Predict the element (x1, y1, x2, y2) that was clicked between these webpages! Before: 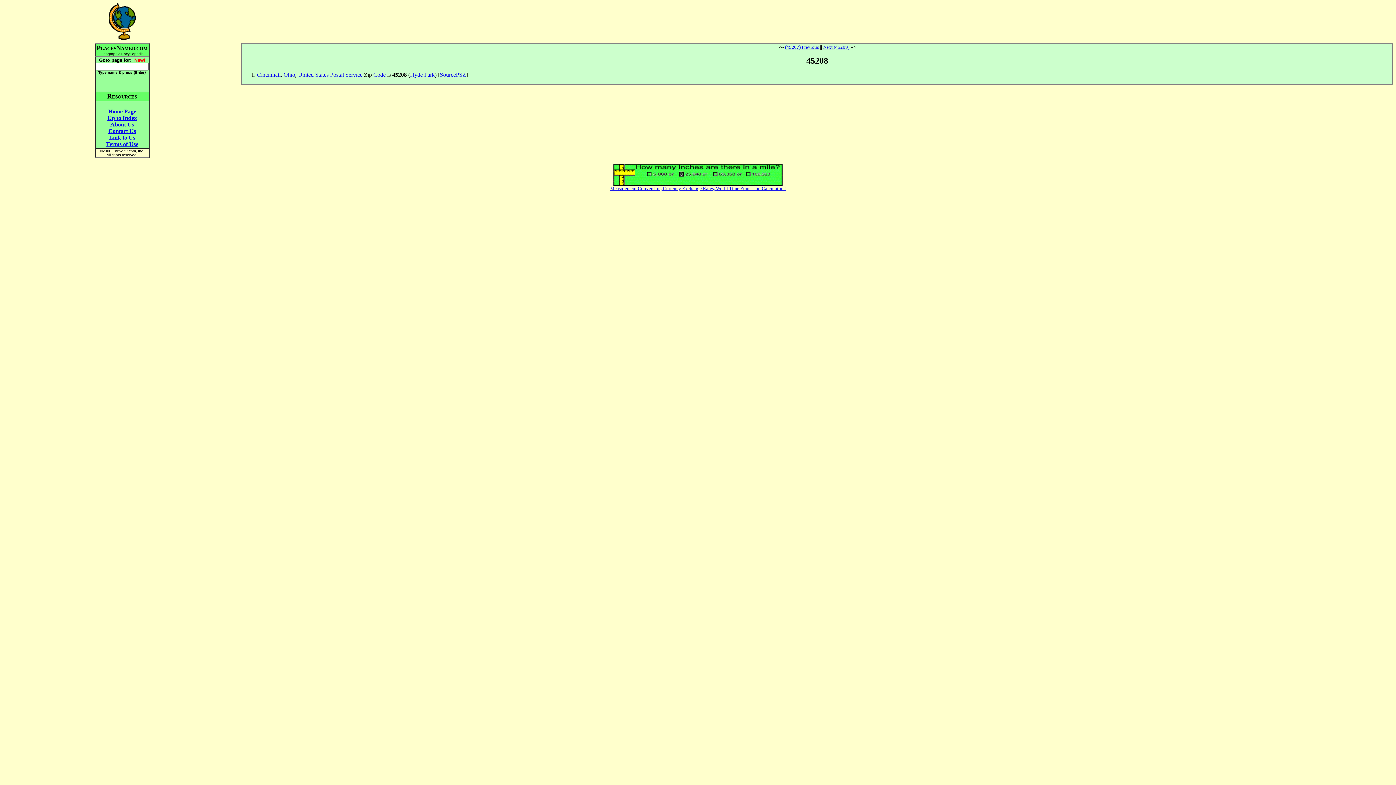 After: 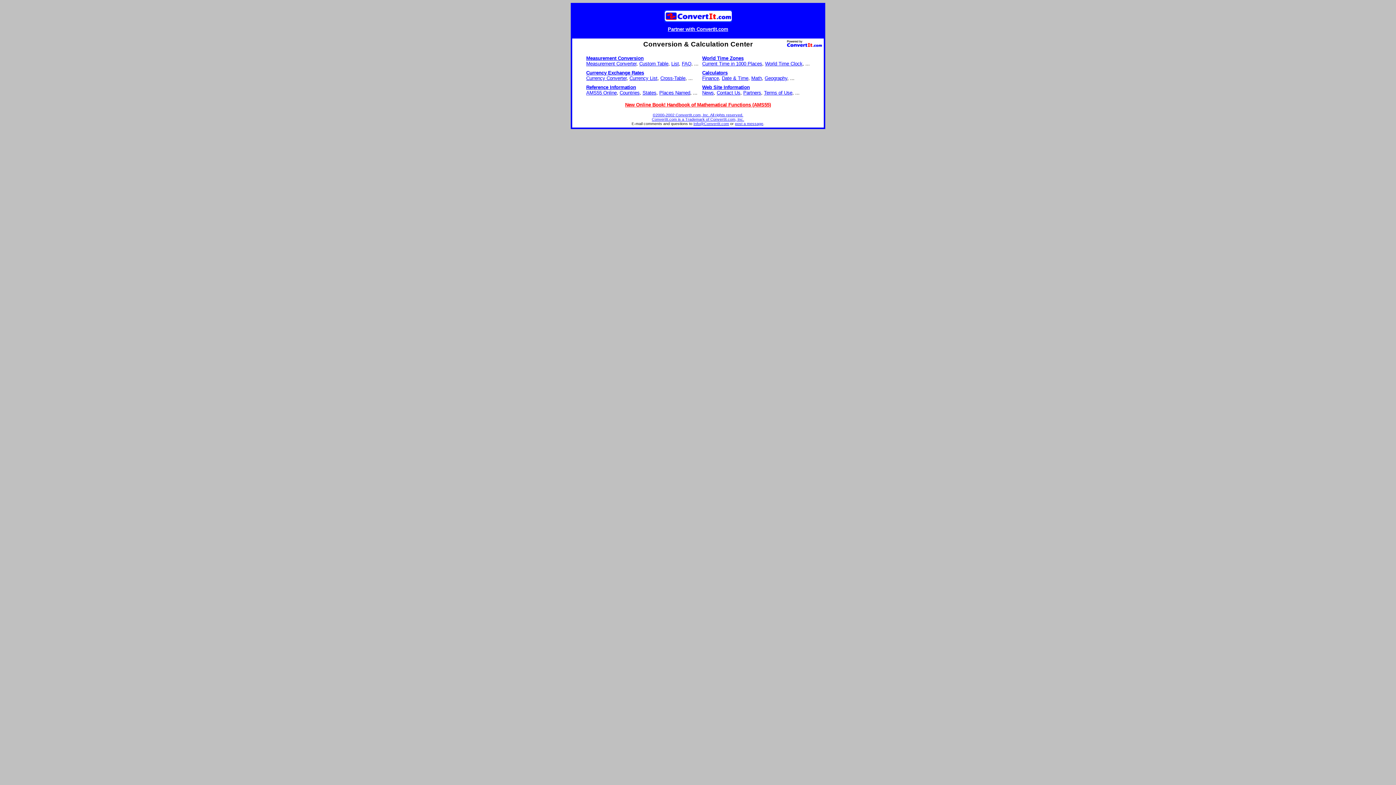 Action: bbox: (610, 185, 786, 191) label: Measurement Conversion, Currency Exchange Rates, World Time Zones and Calculators!